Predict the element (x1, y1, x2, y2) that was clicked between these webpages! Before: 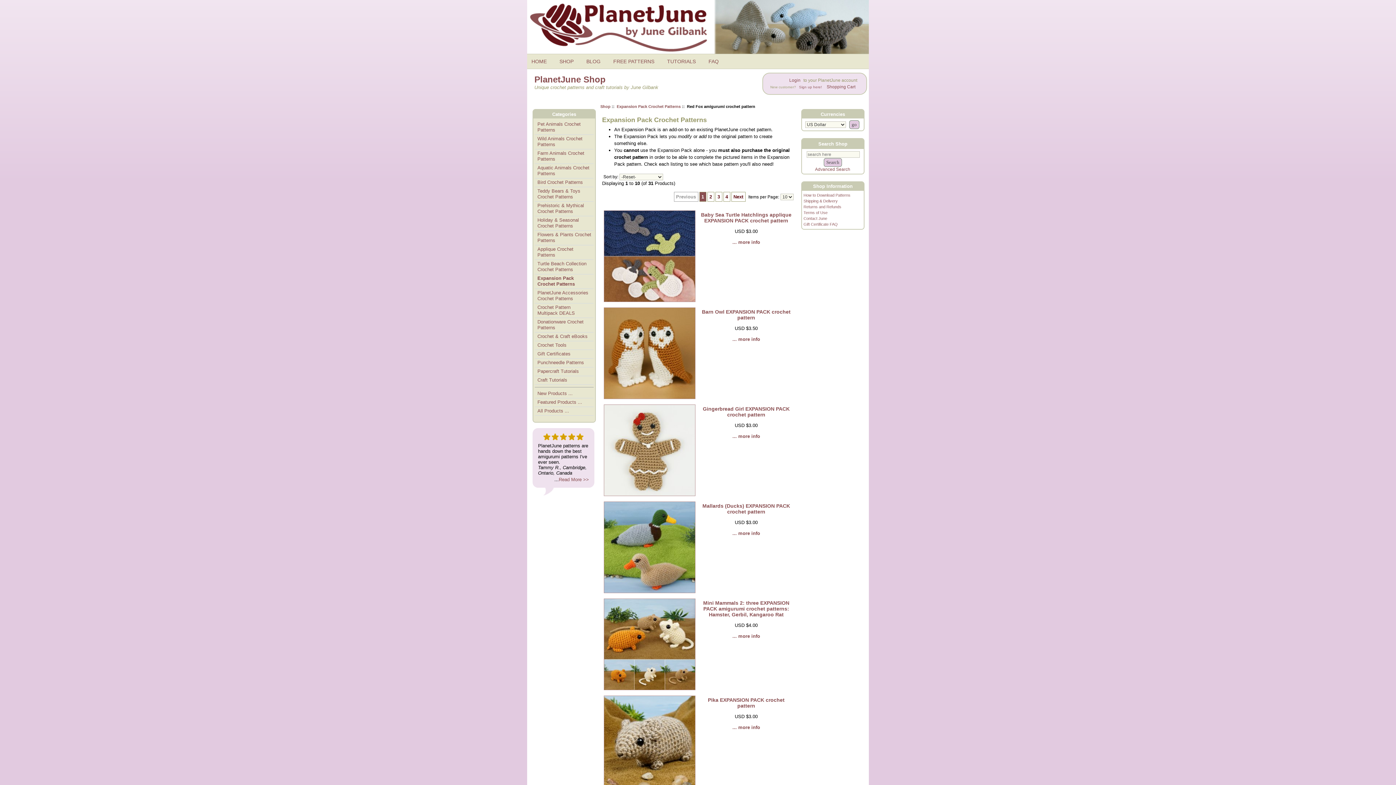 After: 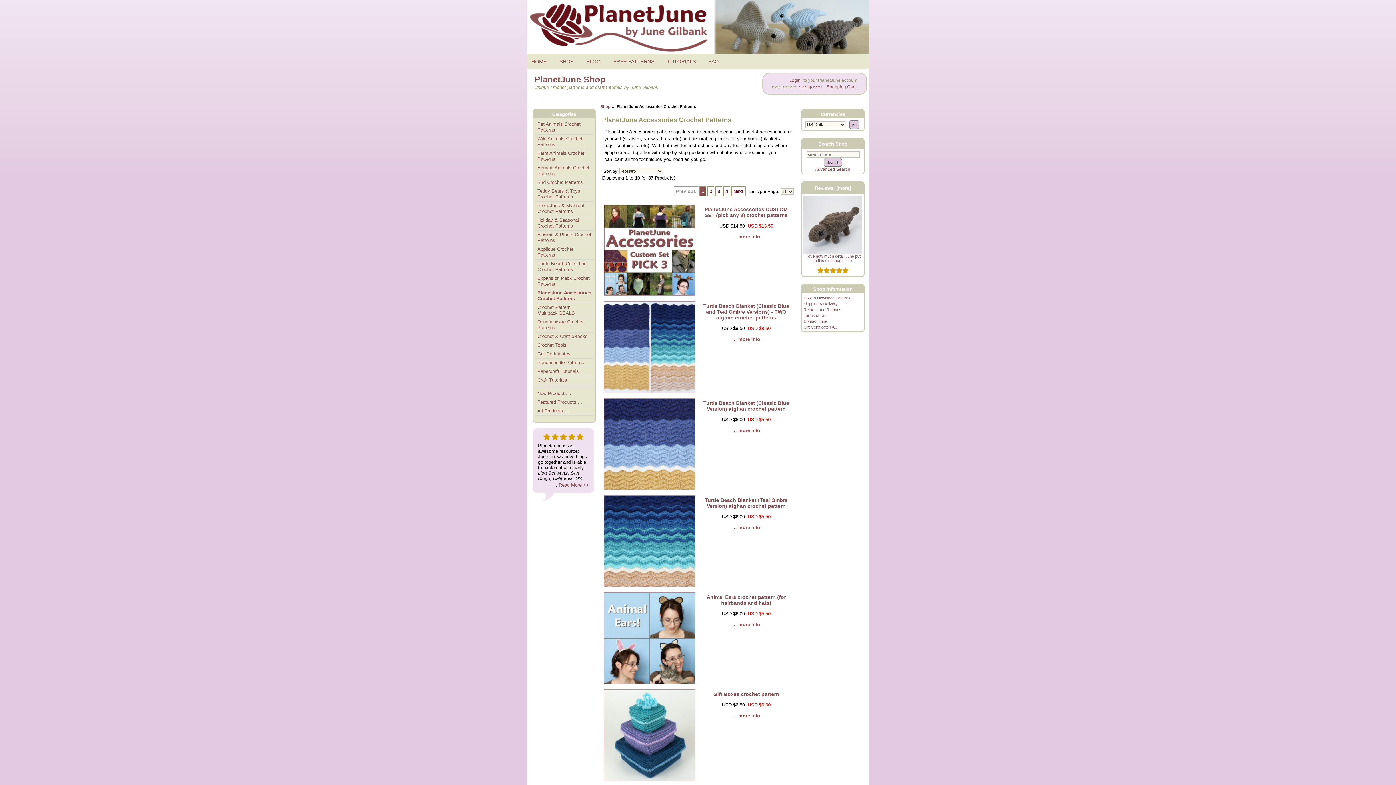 Action: label: PlanetJune Accessories Crochet Patterns bbox: (535, 288, 593, 303)